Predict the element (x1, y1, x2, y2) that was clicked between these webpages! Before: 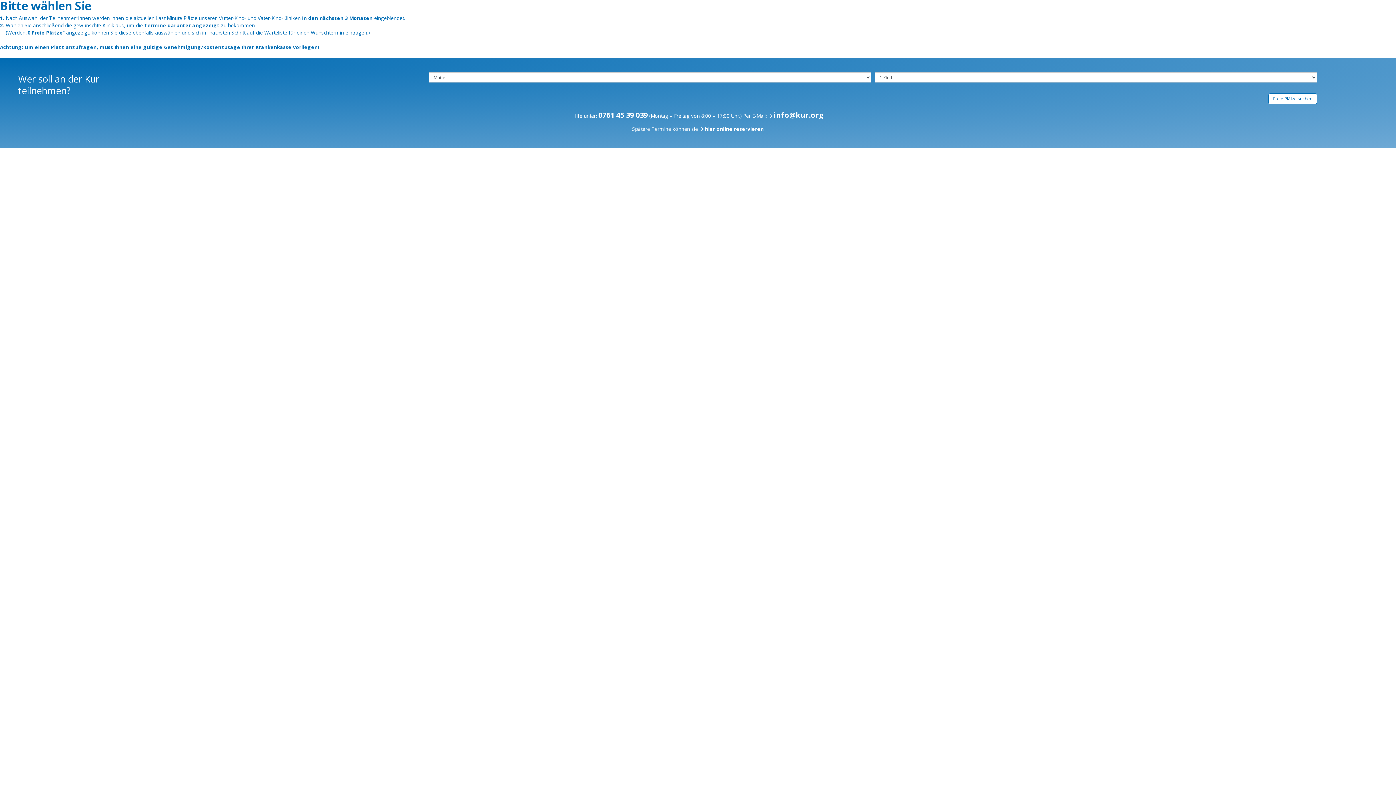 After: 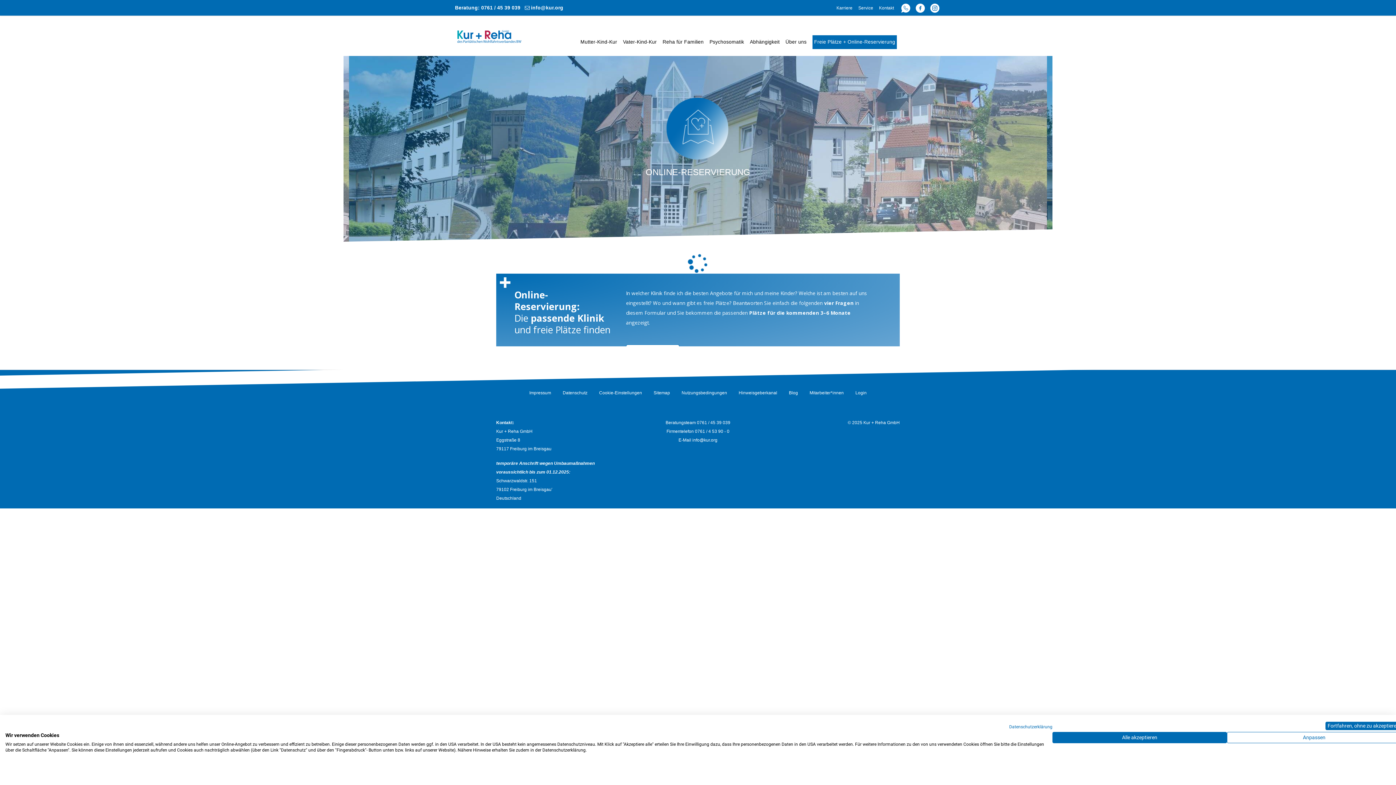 Action: label: hier online reservieren bbox: (699, 125, 764, 132)